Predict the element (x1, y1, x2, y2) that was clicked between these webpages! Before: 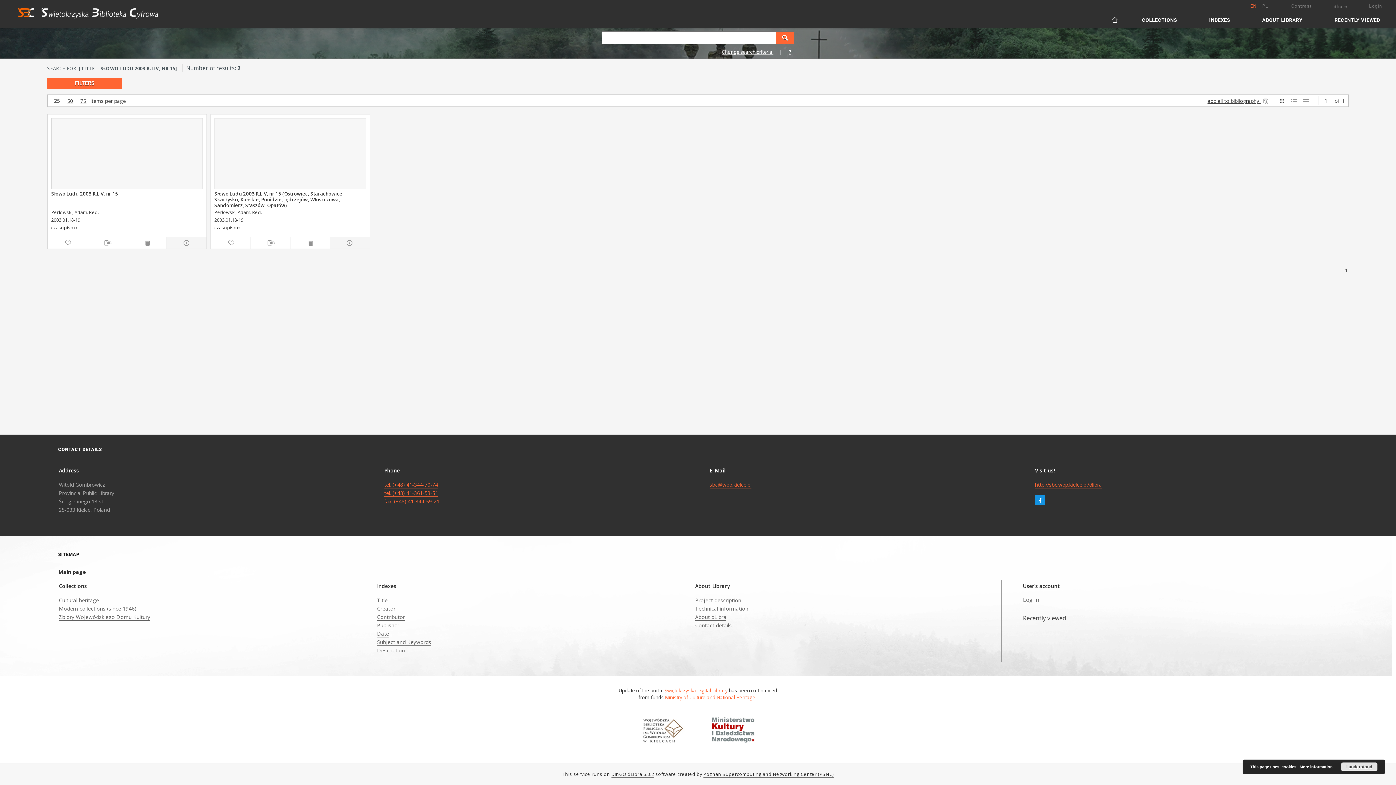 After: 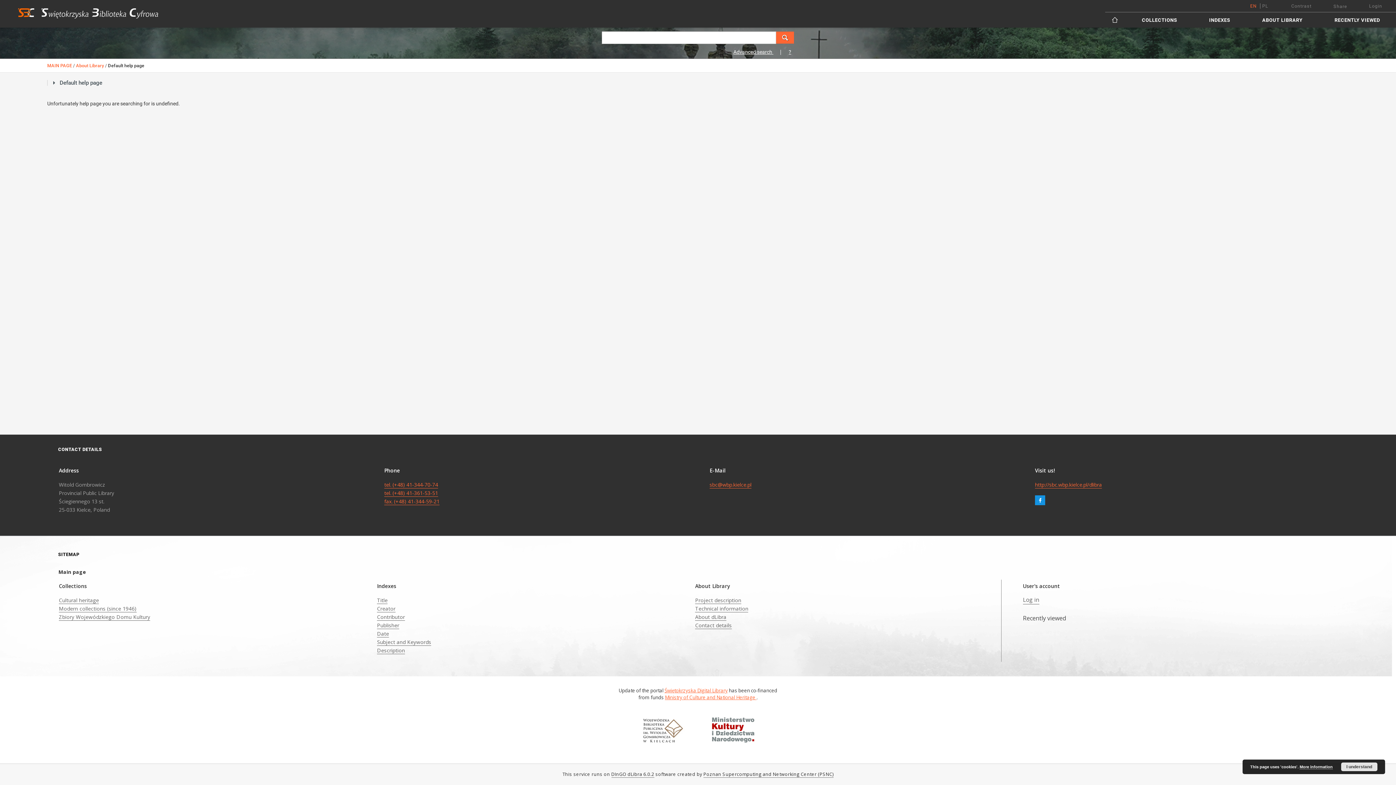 Action: bbox: (1300, 765, 1333, 769) label: More information